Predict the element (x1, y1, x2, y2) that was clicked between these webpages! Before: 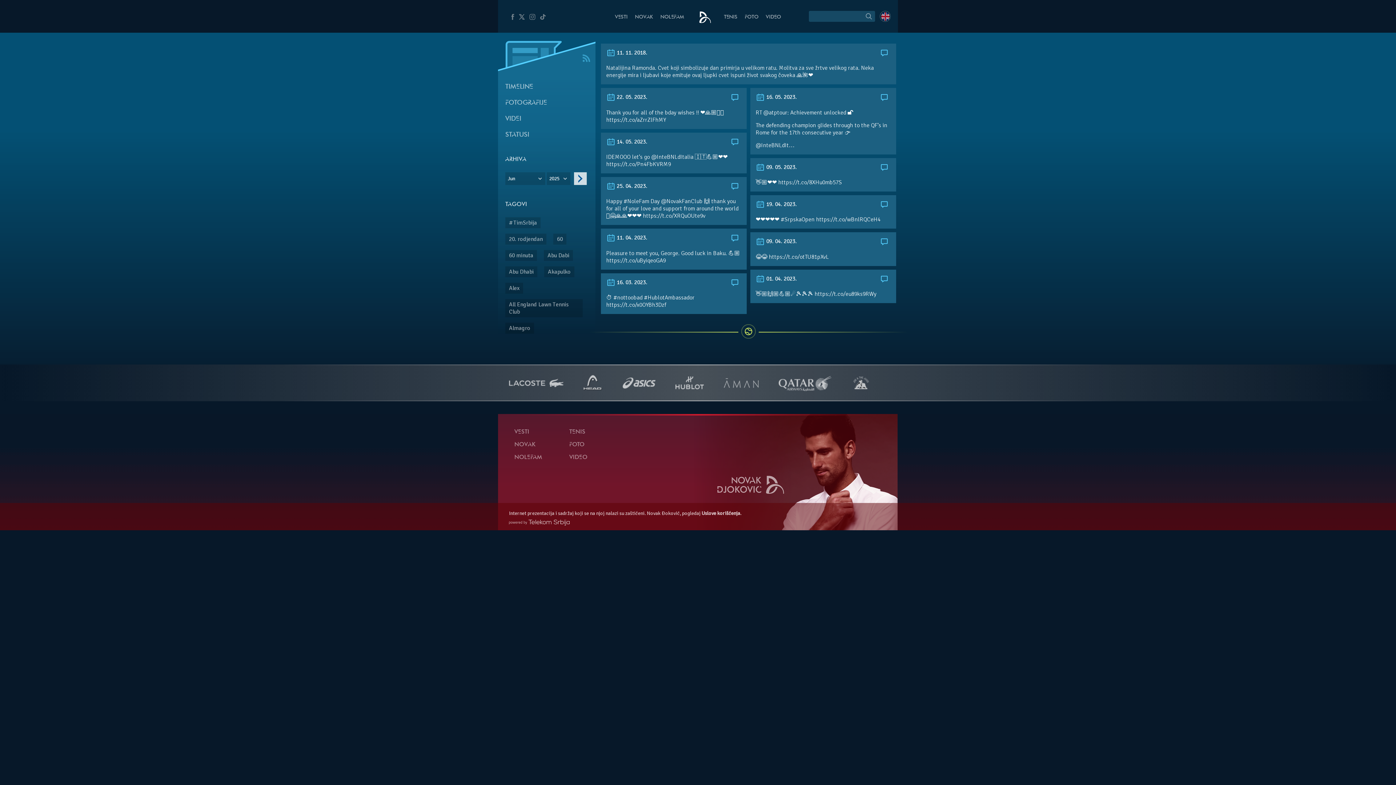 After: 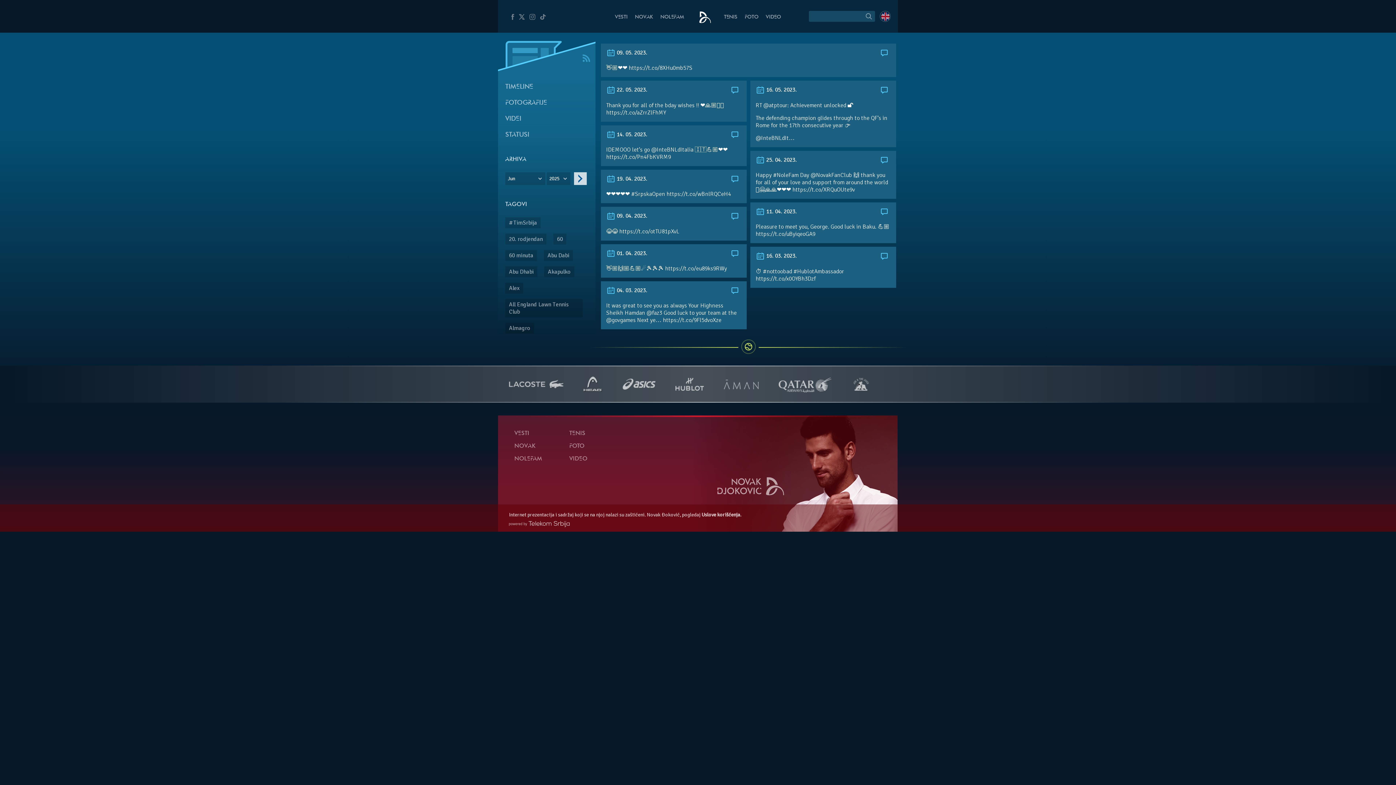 Action: bbox: (880, 163, 889, 170)